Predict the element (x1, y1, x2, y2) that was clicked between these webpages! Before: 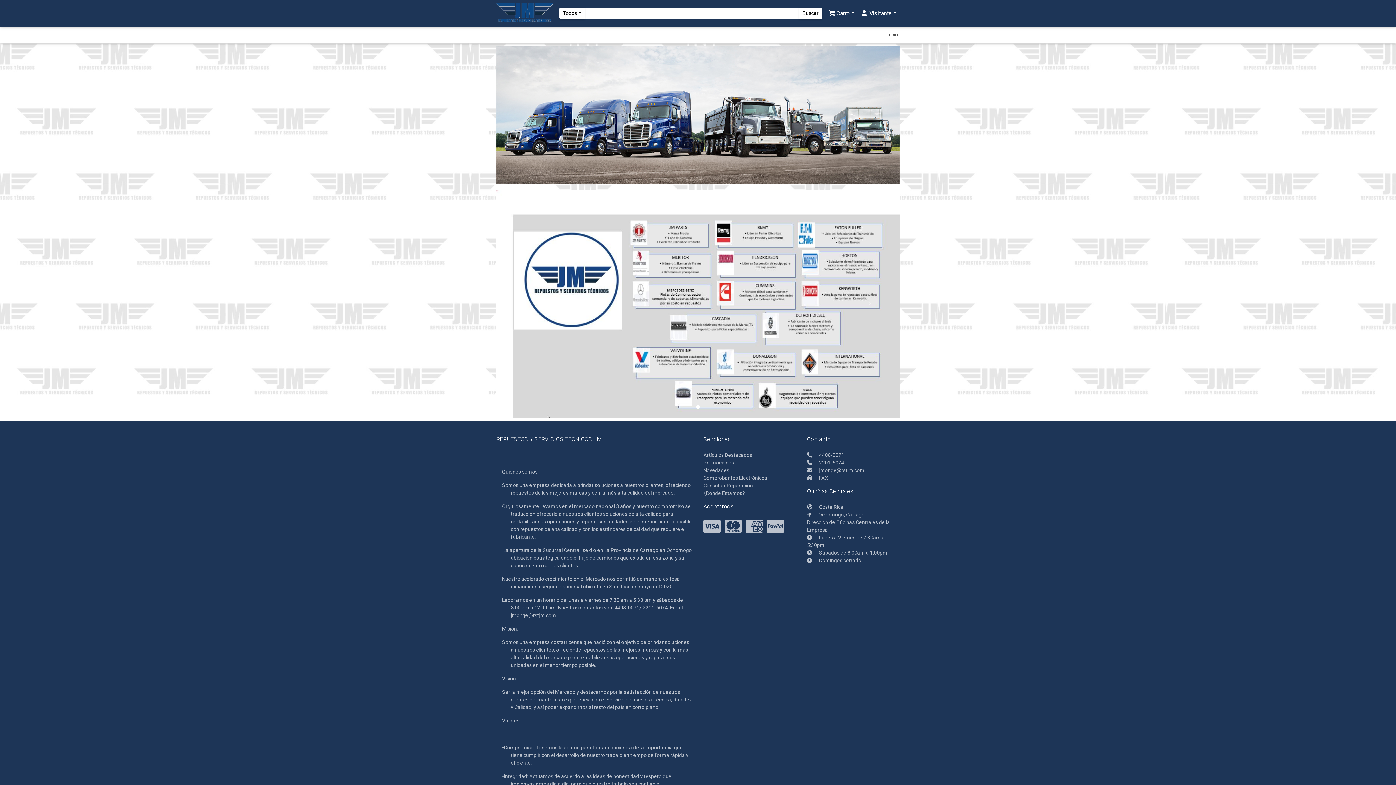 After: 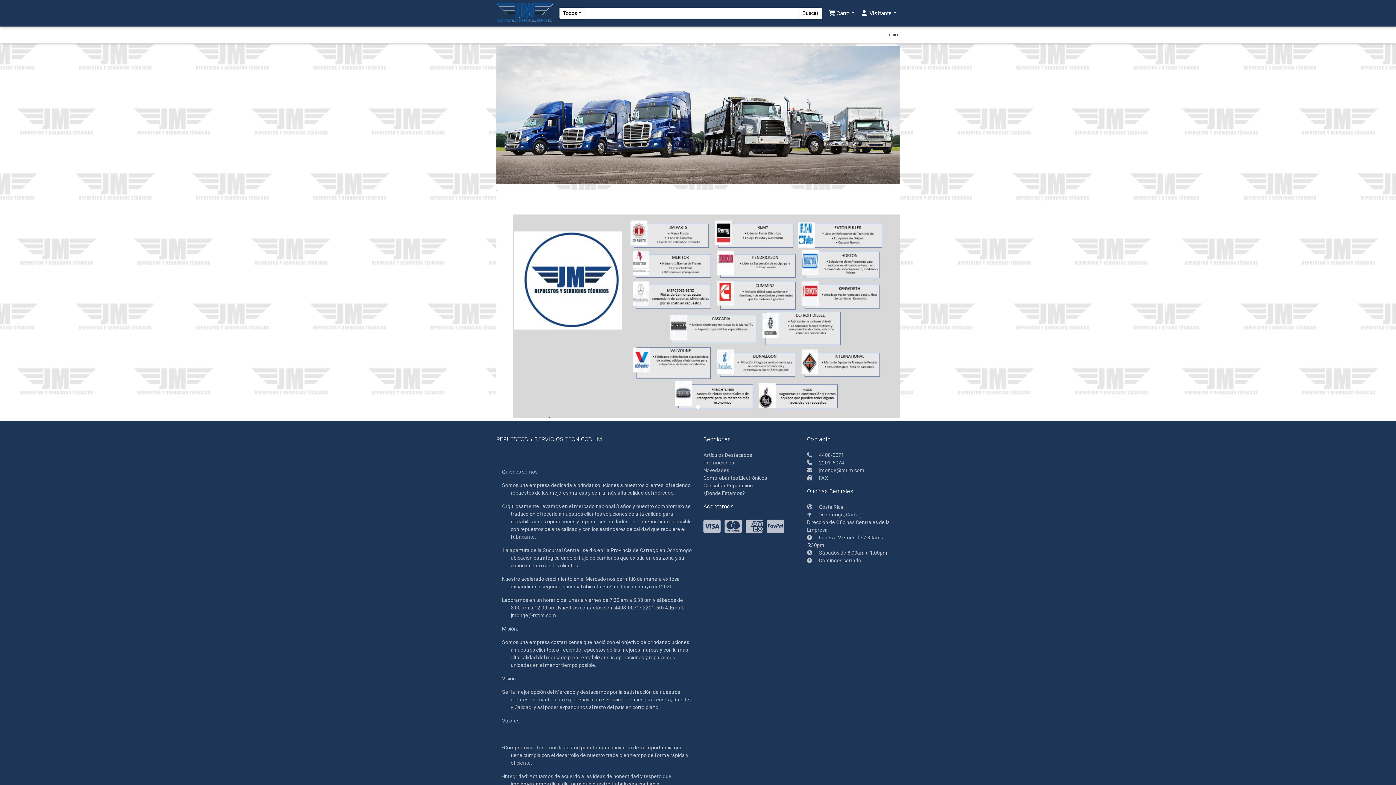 Action: bbox: (807, 504, 843, 510) label:  Costa Rica